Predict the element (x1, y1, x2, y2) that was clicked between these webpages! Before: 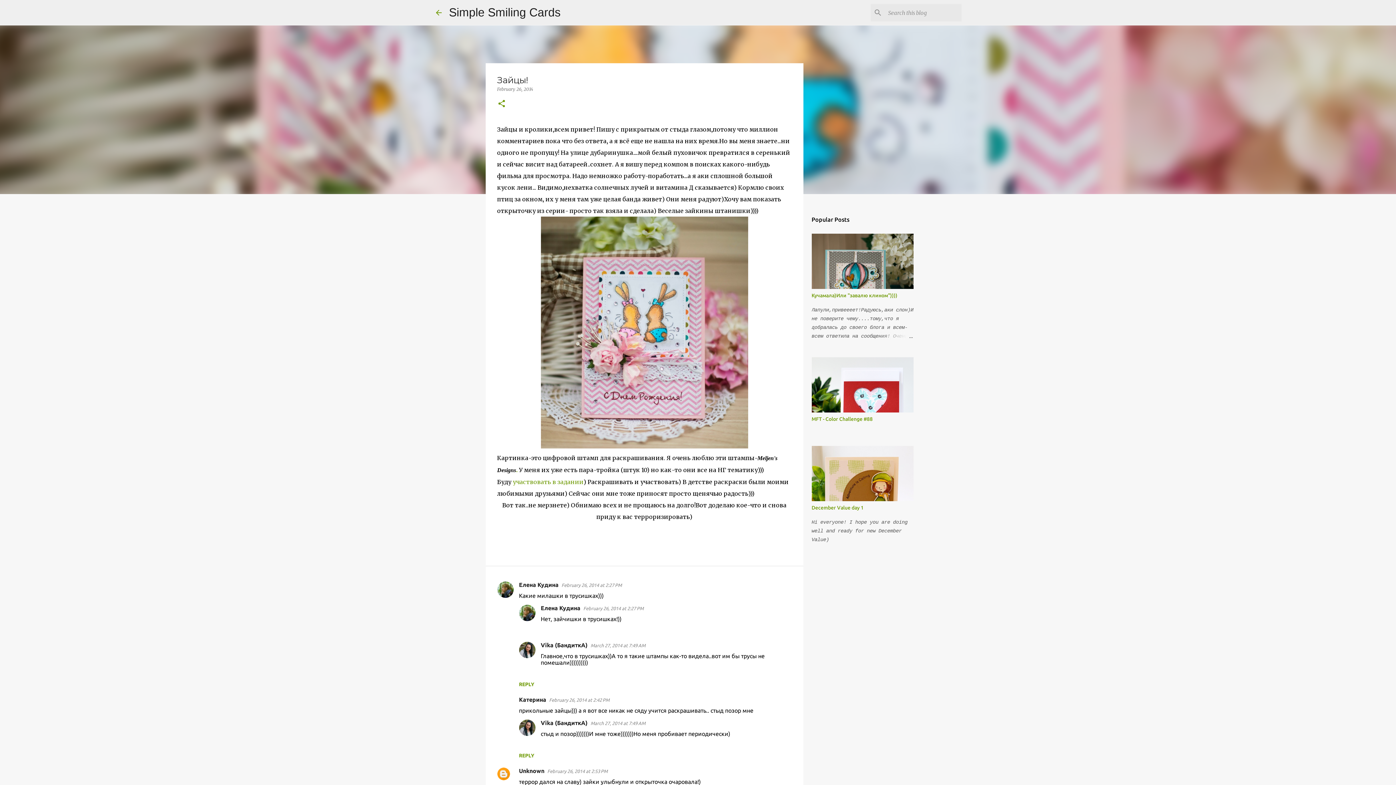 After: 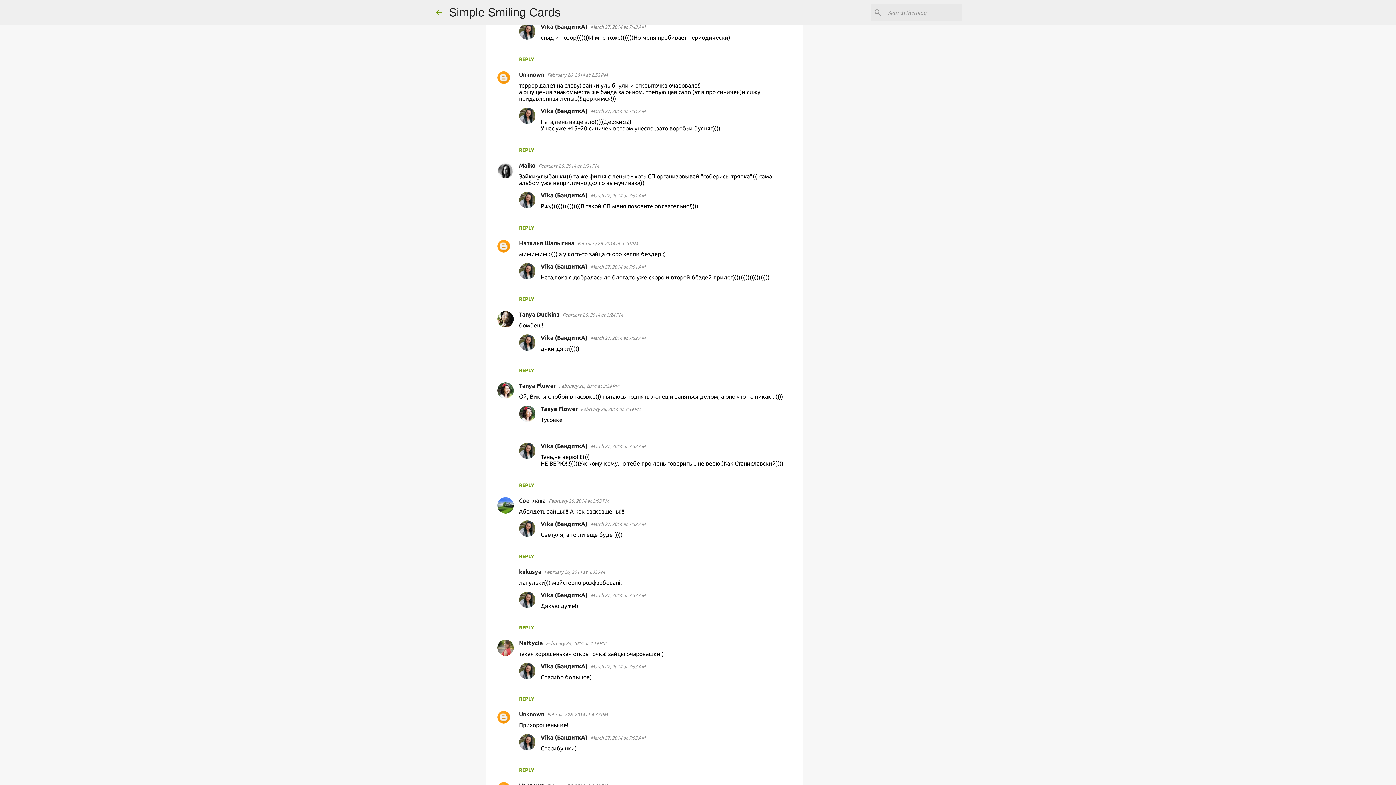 Action: bbox: (549, 697, 609, 703) label: February 26, 2014 at 2:42 PM